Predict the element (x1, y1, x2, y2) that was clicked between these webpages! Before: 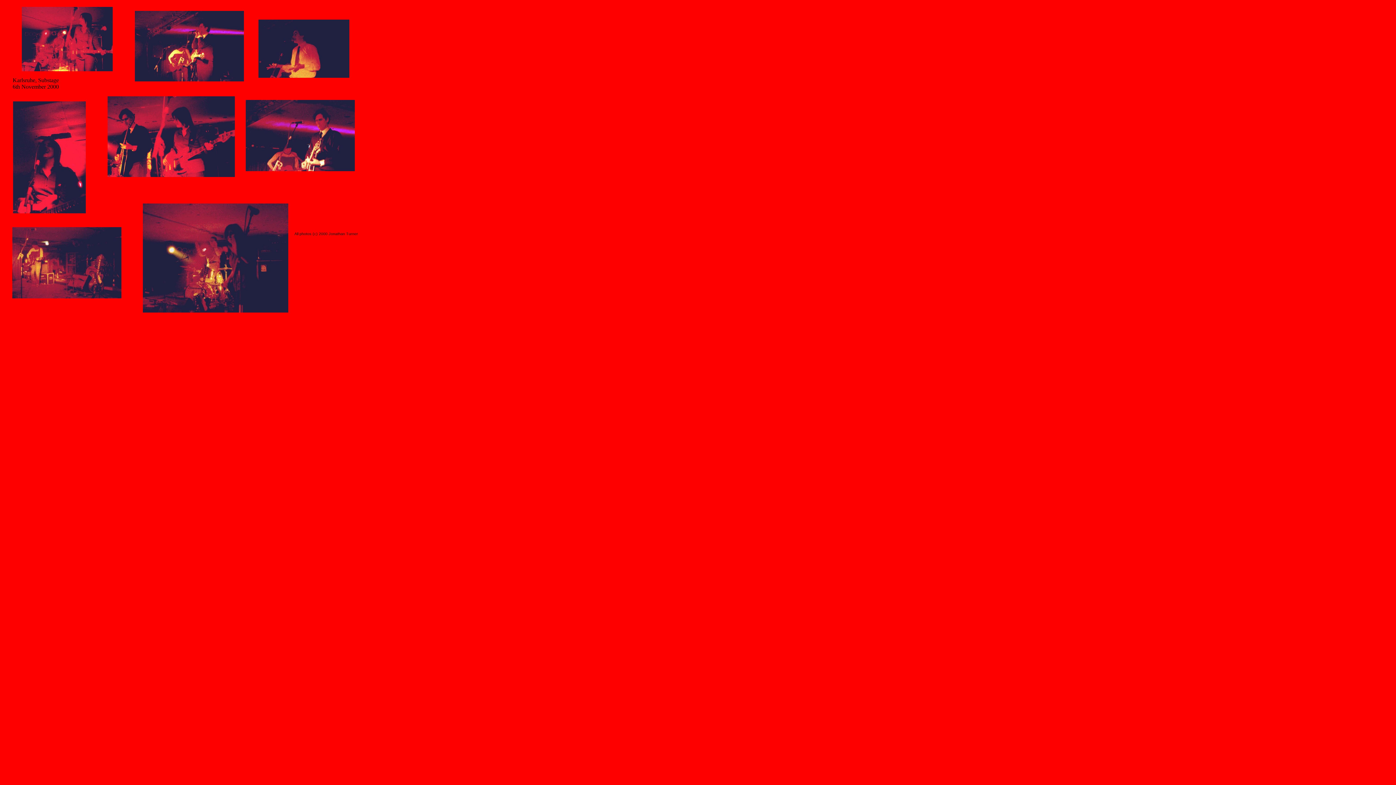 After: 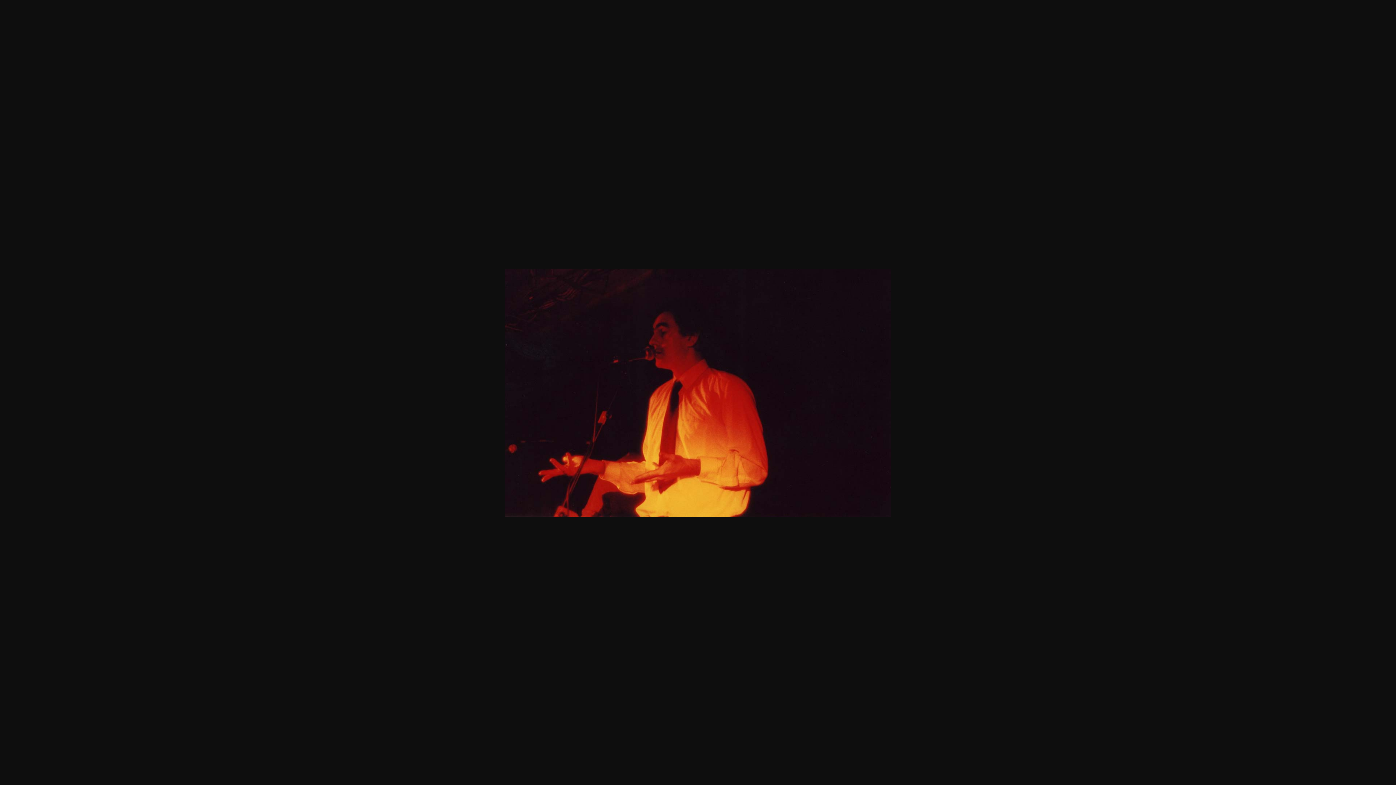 Action: bbox: (258, 72, 349, 78)